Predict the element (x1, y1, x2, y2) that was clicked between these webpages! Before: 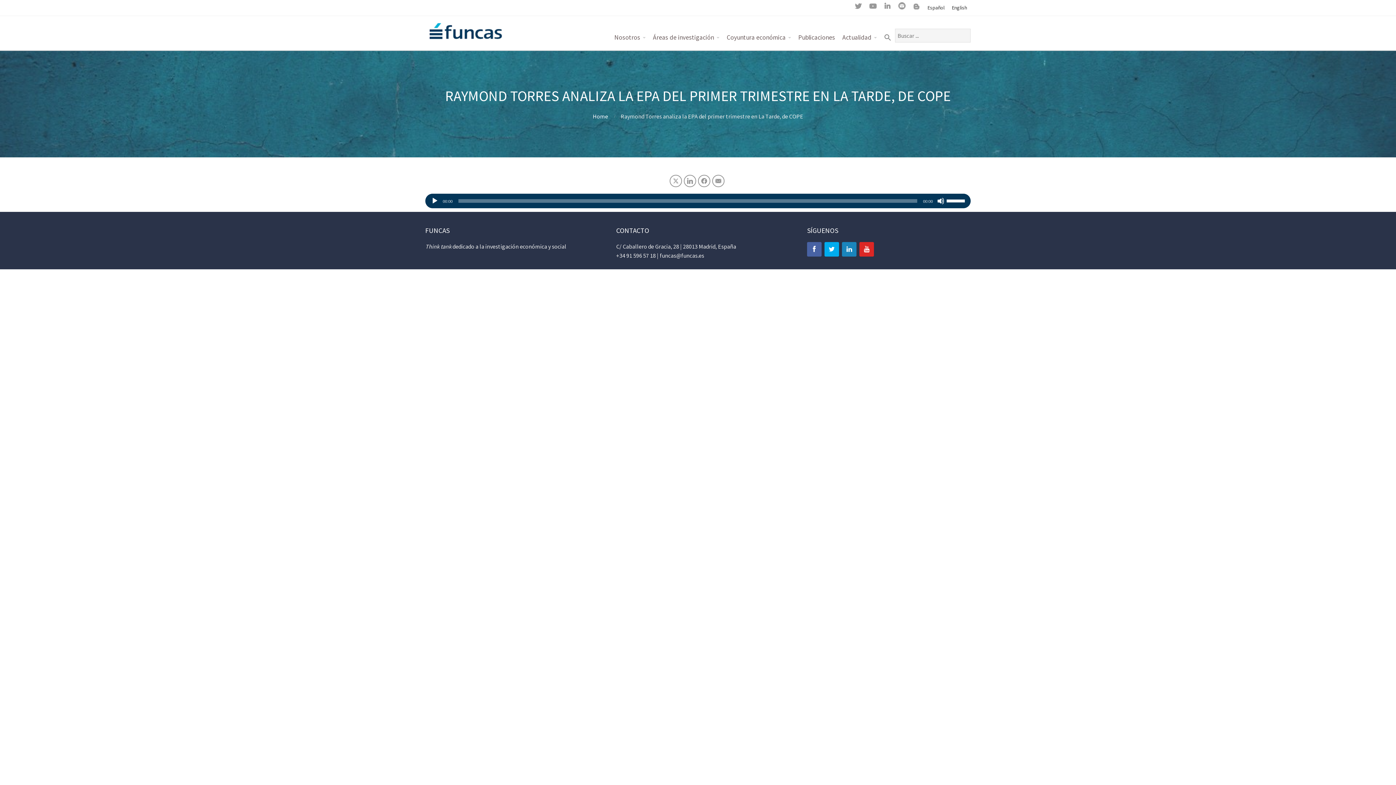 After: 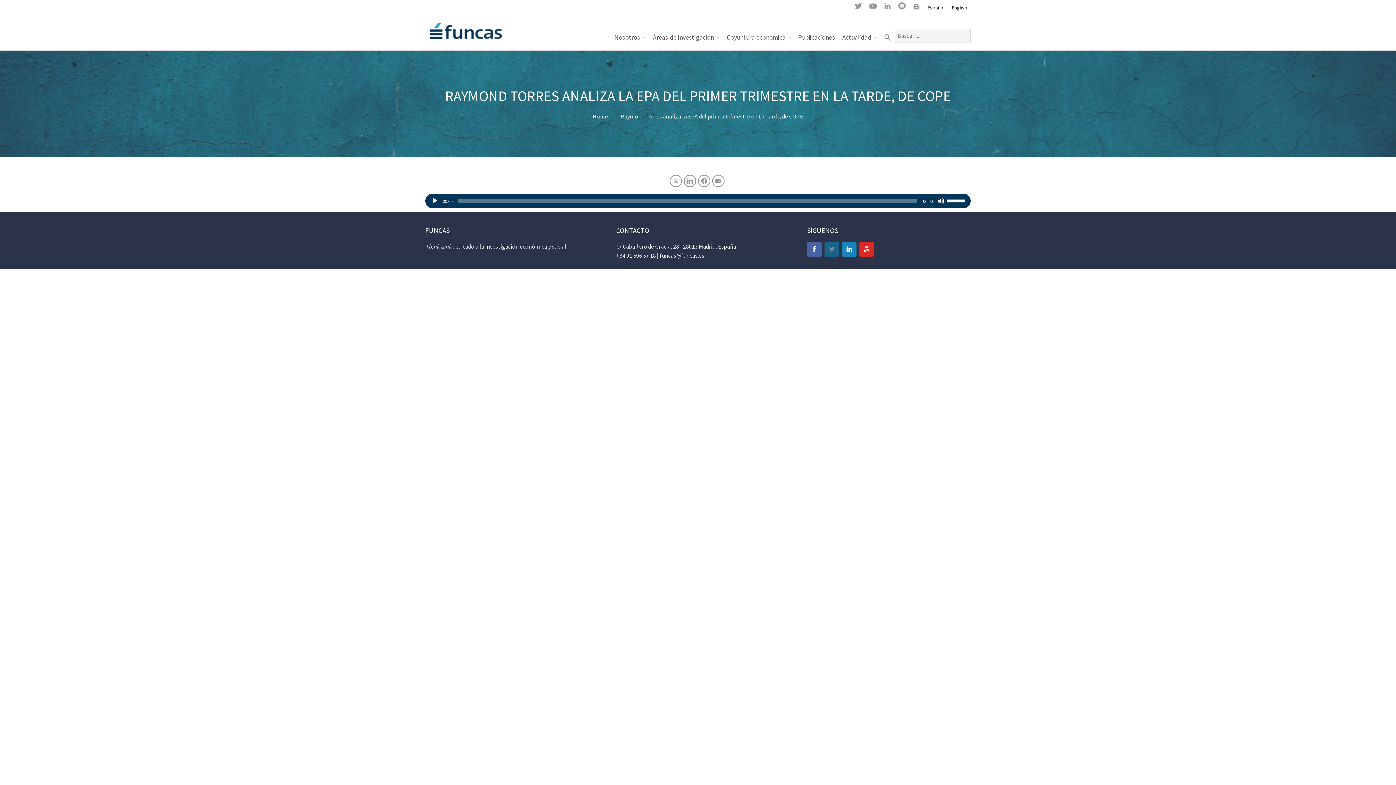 Action: bbox: (824, 242, 839, 256)